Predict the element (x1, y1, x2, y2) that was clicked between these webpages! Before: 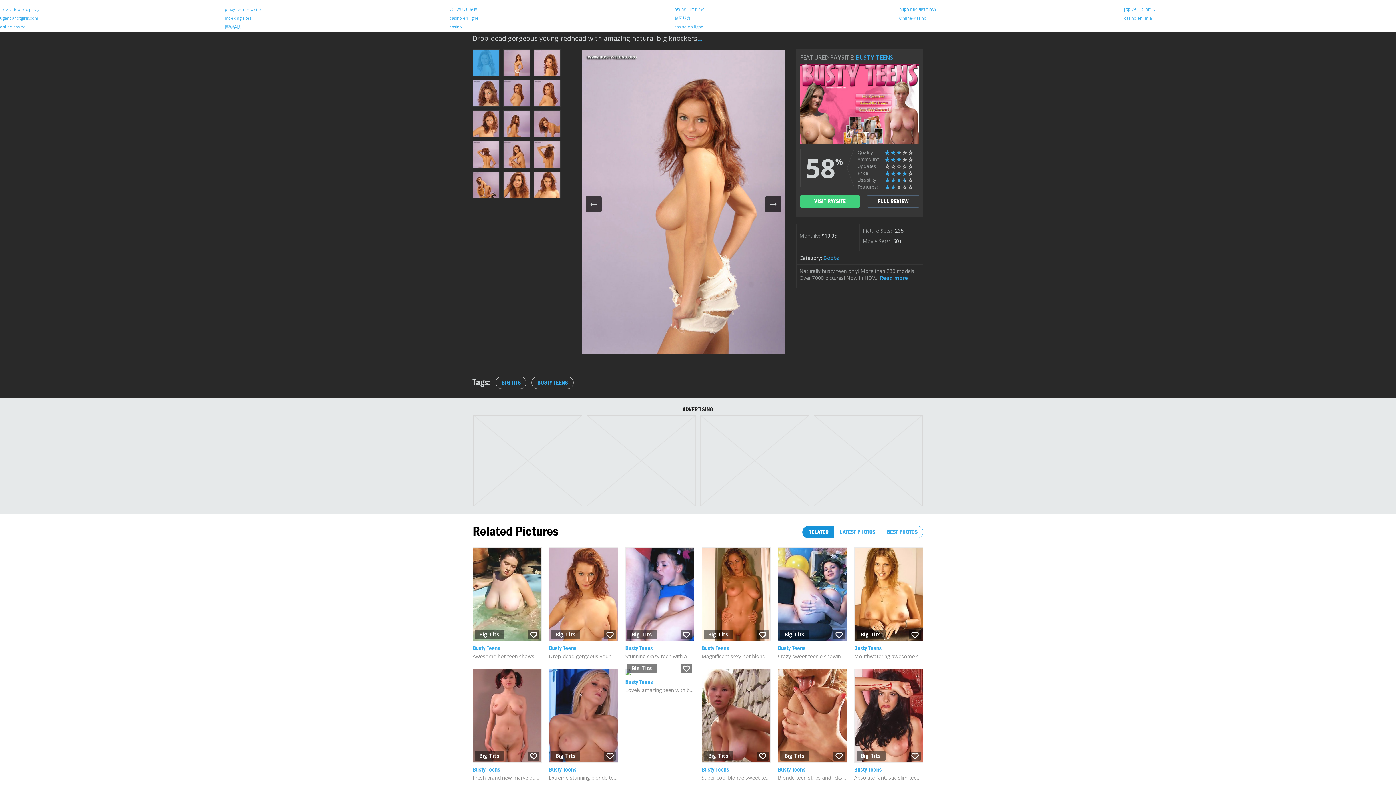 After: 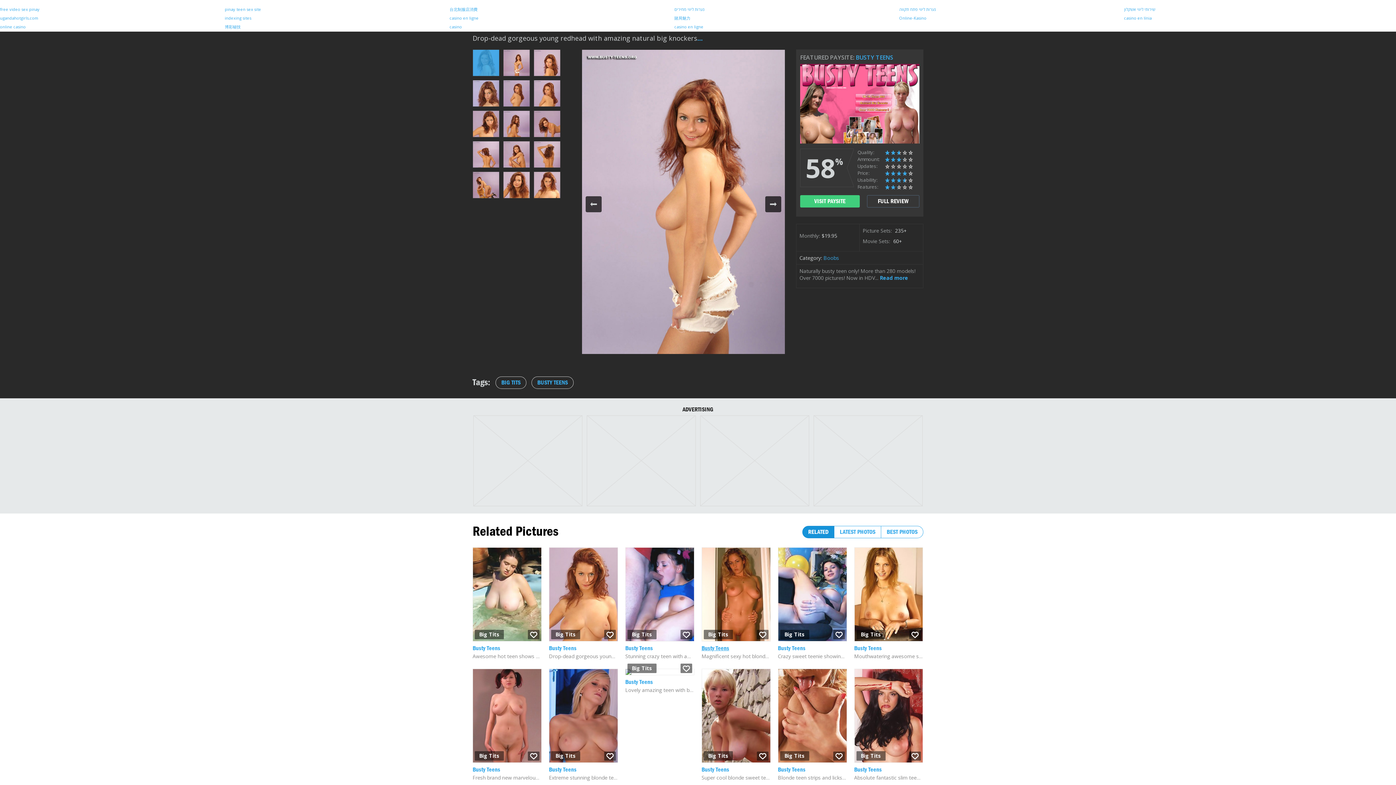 Action: bbox: (701, 645, 729, 651) label: Busty Teens